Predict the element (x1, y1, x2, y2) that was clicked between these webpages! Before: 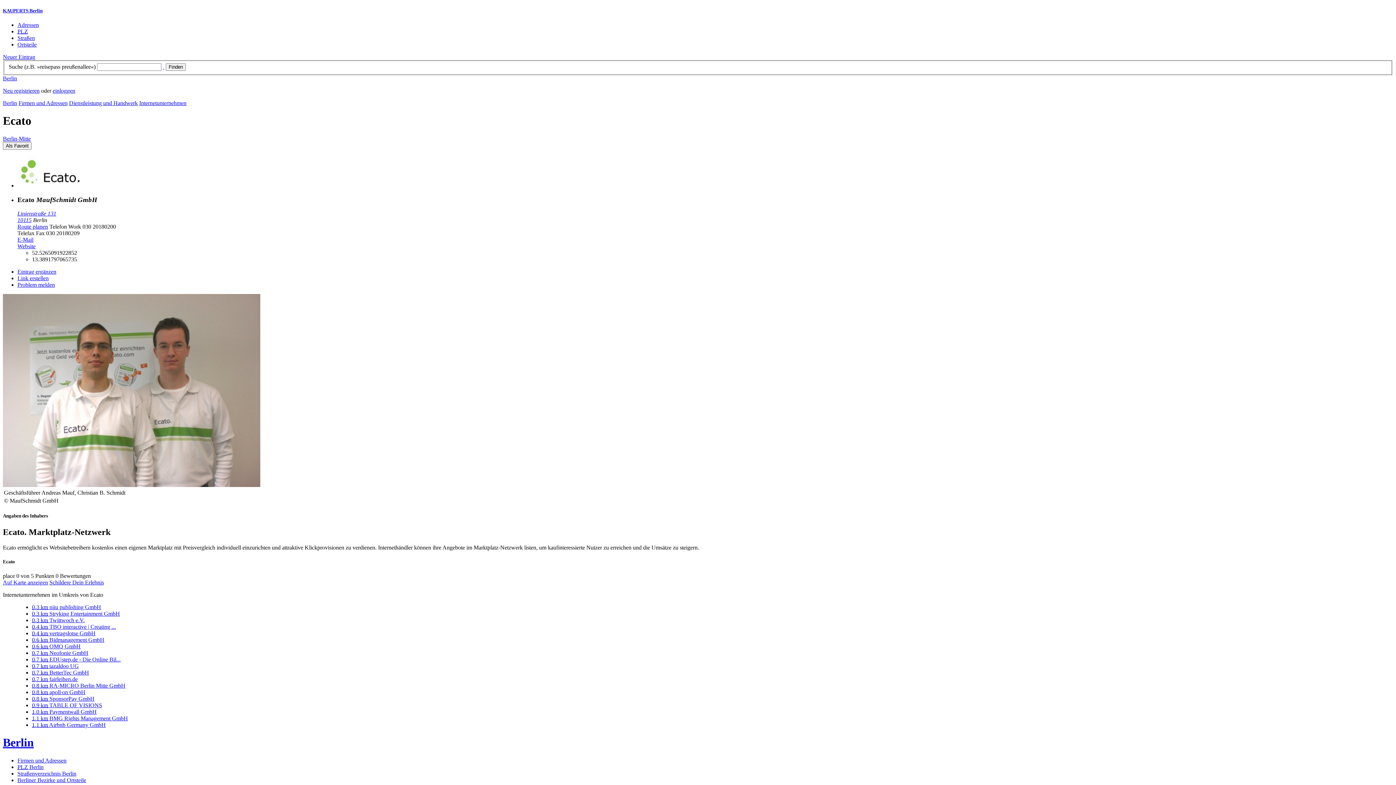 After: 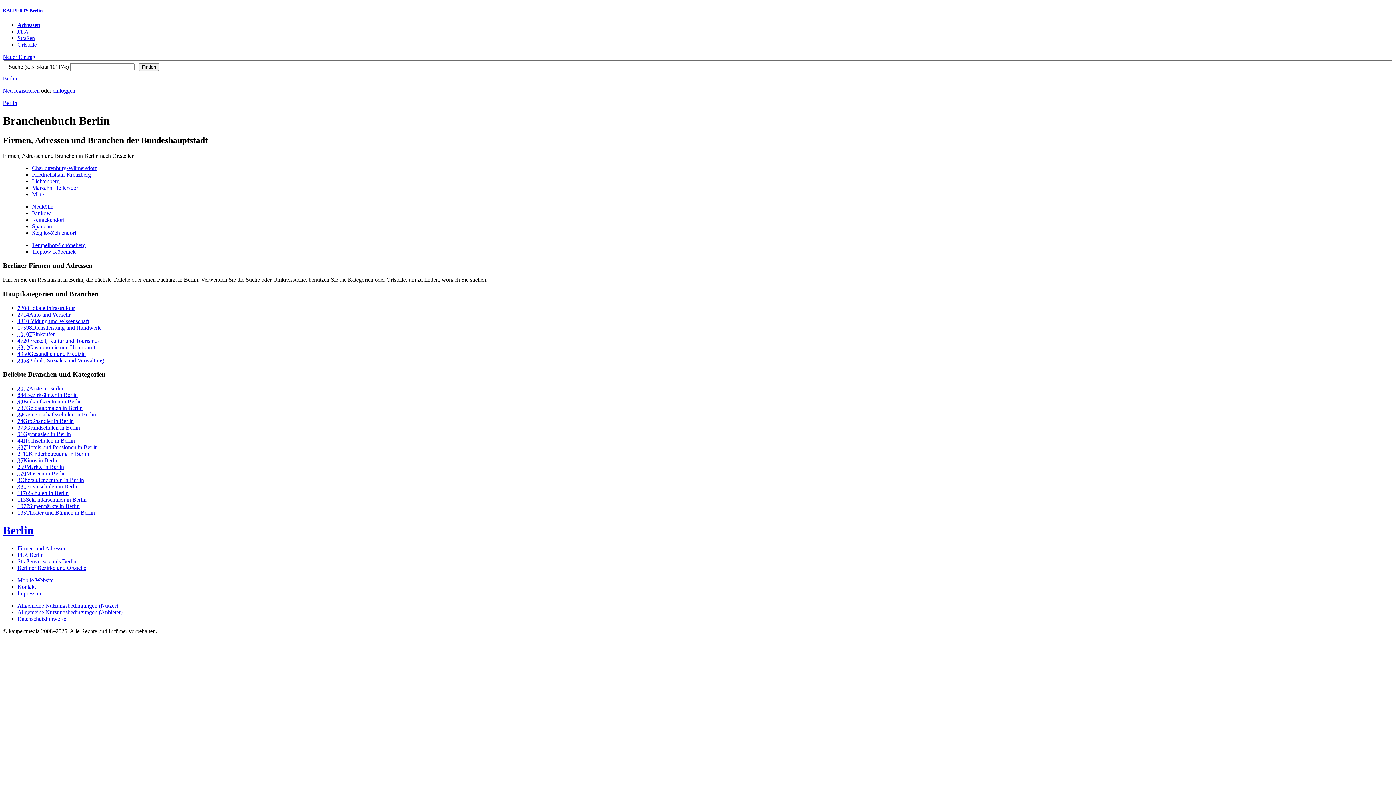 Action: bbox: (17, 21, 38, 28) label: Adressen